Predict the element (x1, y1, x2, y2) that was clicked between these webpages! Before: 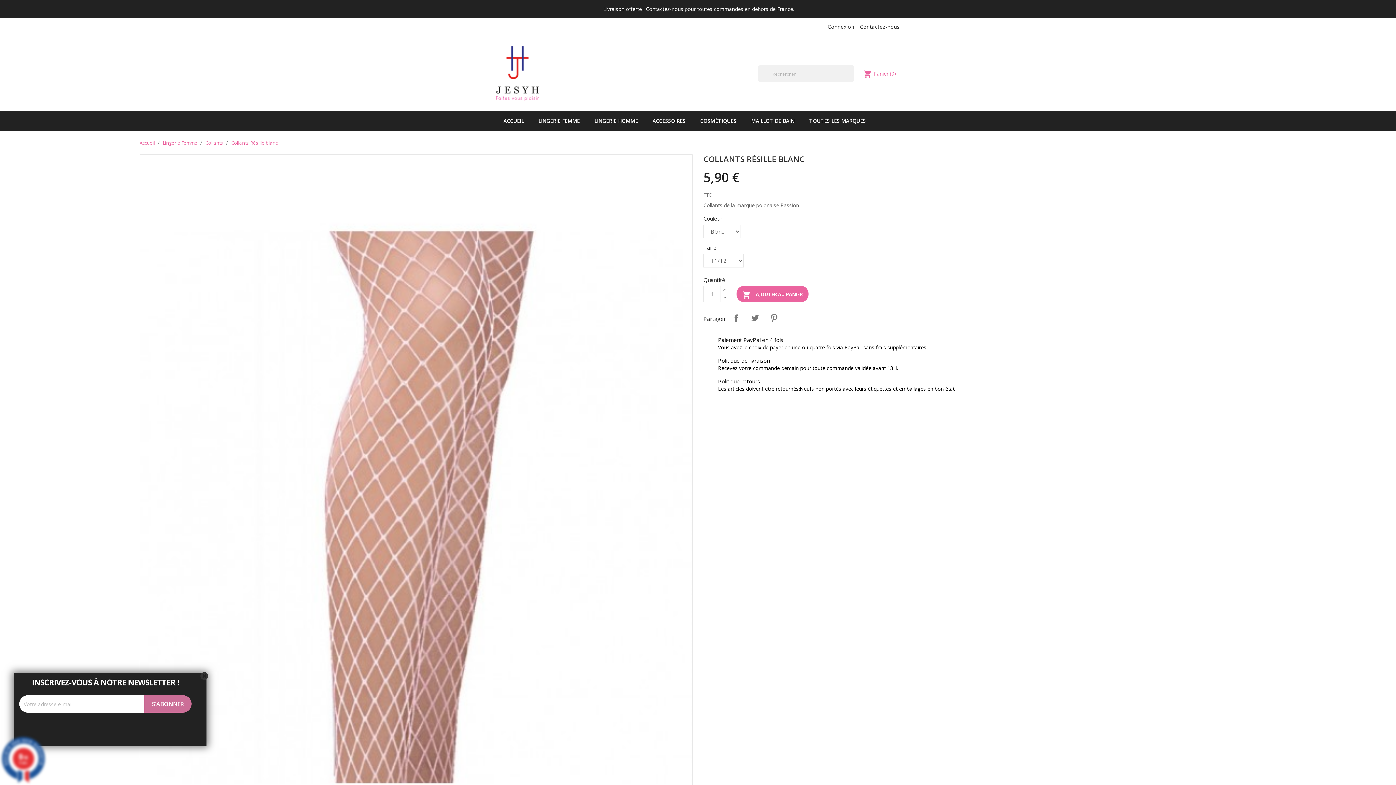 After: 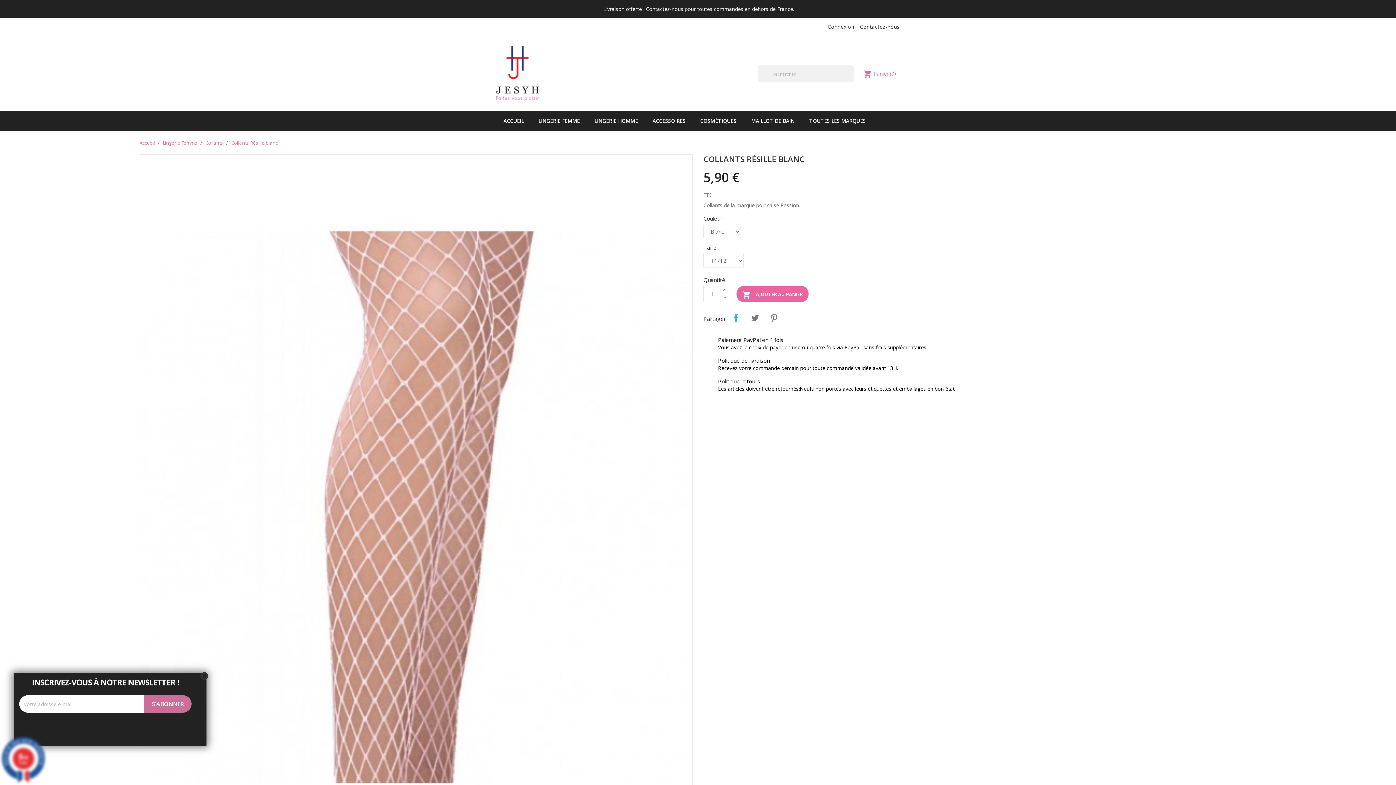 Action: label: Partager bbox: (729, 310, 743, 325)